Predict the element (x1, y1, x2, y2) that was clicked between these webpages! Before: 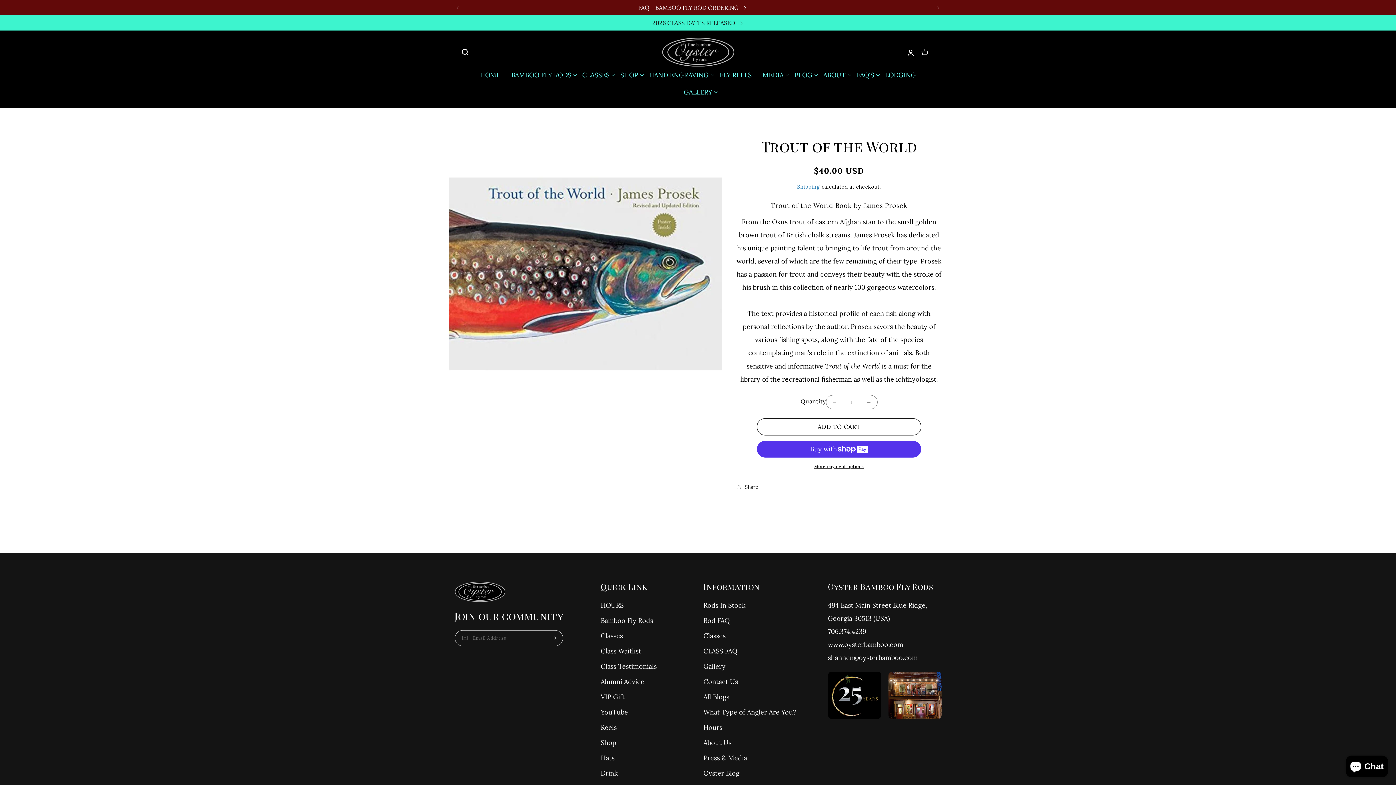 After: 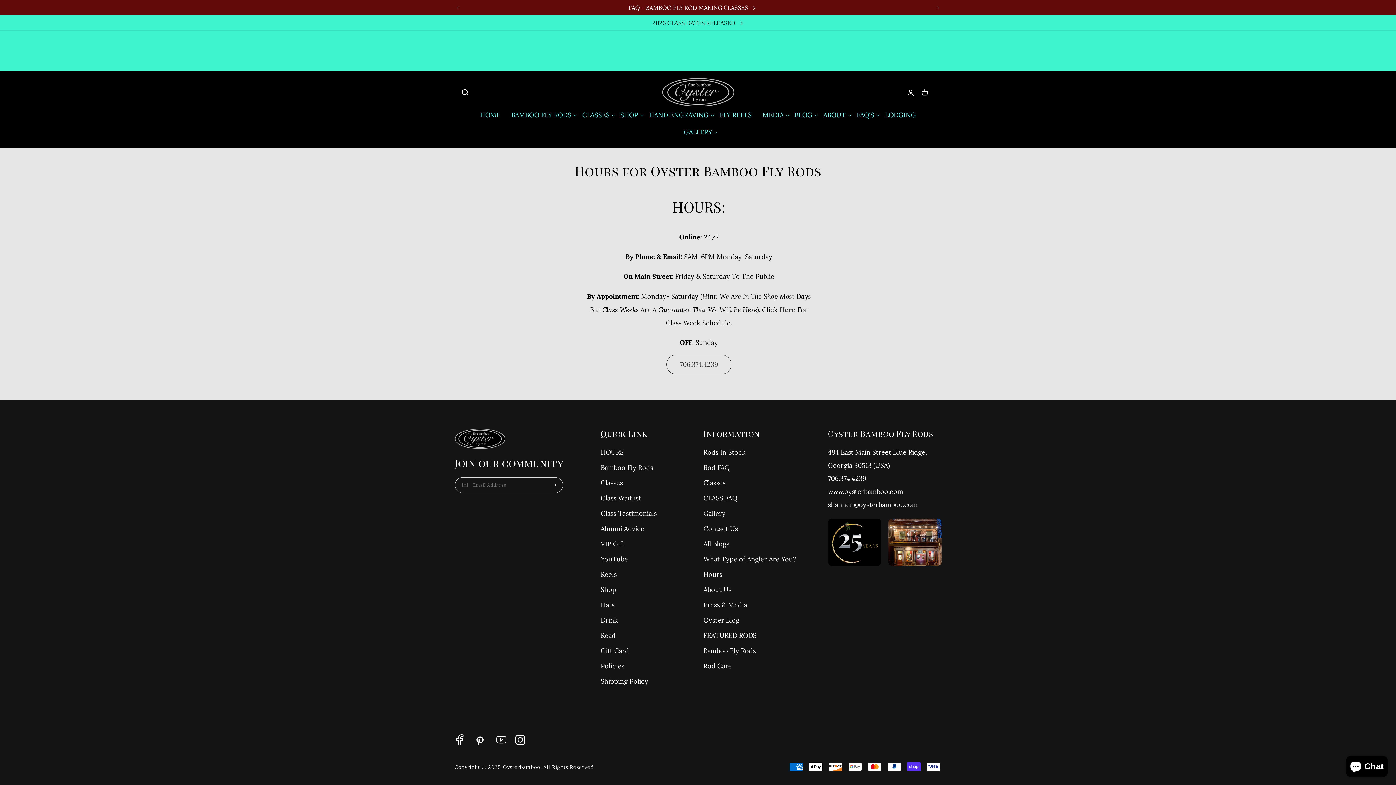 Action: bbox: (600, 600, 623, 613) label: HOURS